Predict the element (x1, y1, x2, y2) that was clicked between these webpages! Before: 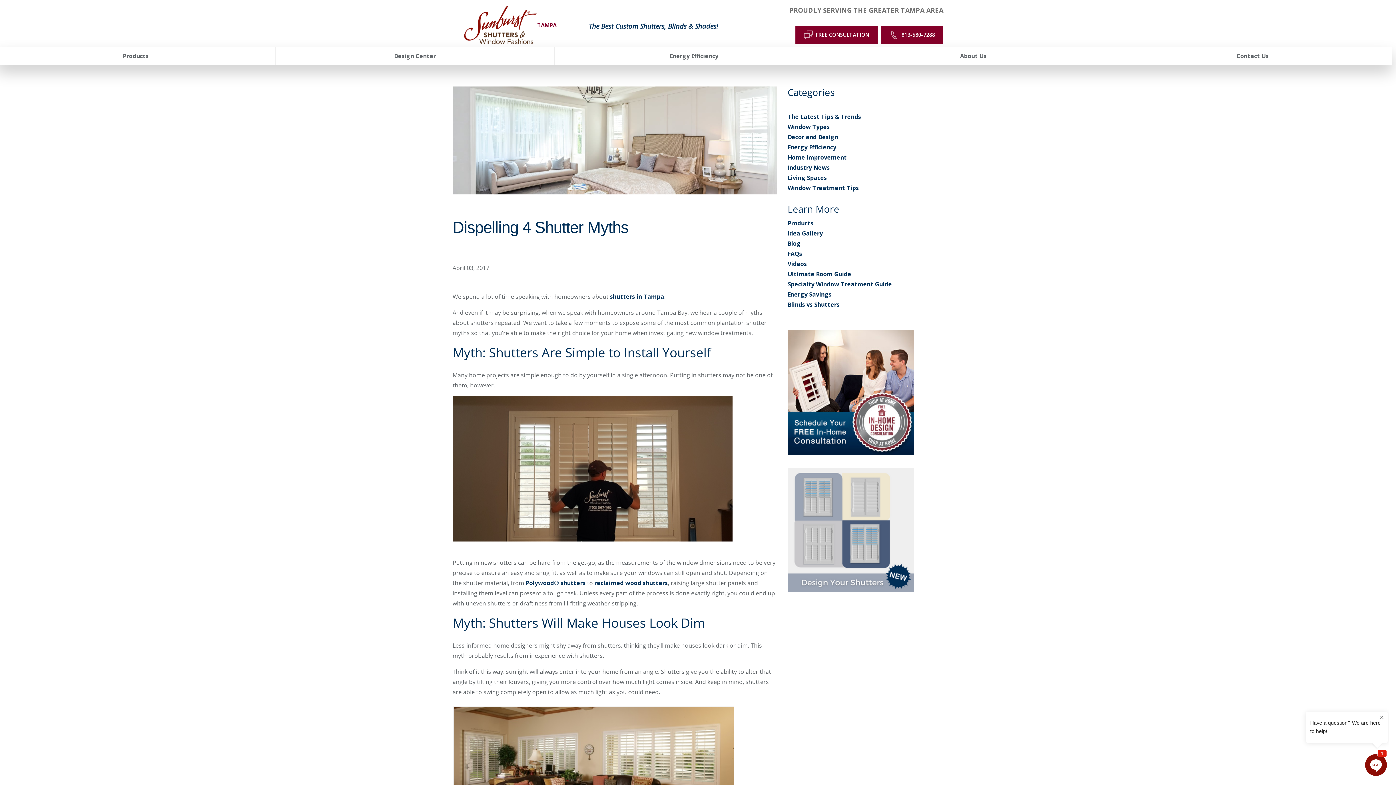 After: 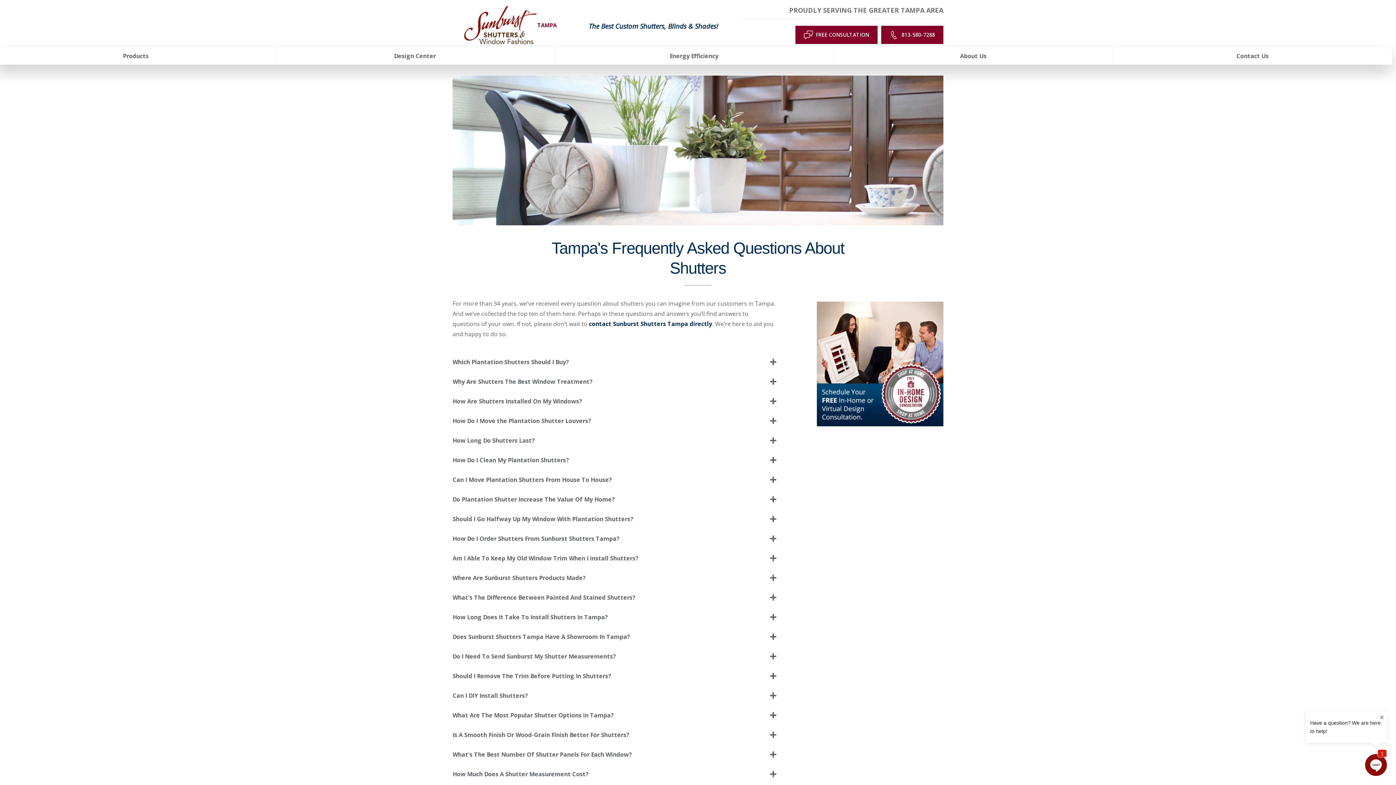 Action: label: FAQs bbox: (787, 249, 802, 257)